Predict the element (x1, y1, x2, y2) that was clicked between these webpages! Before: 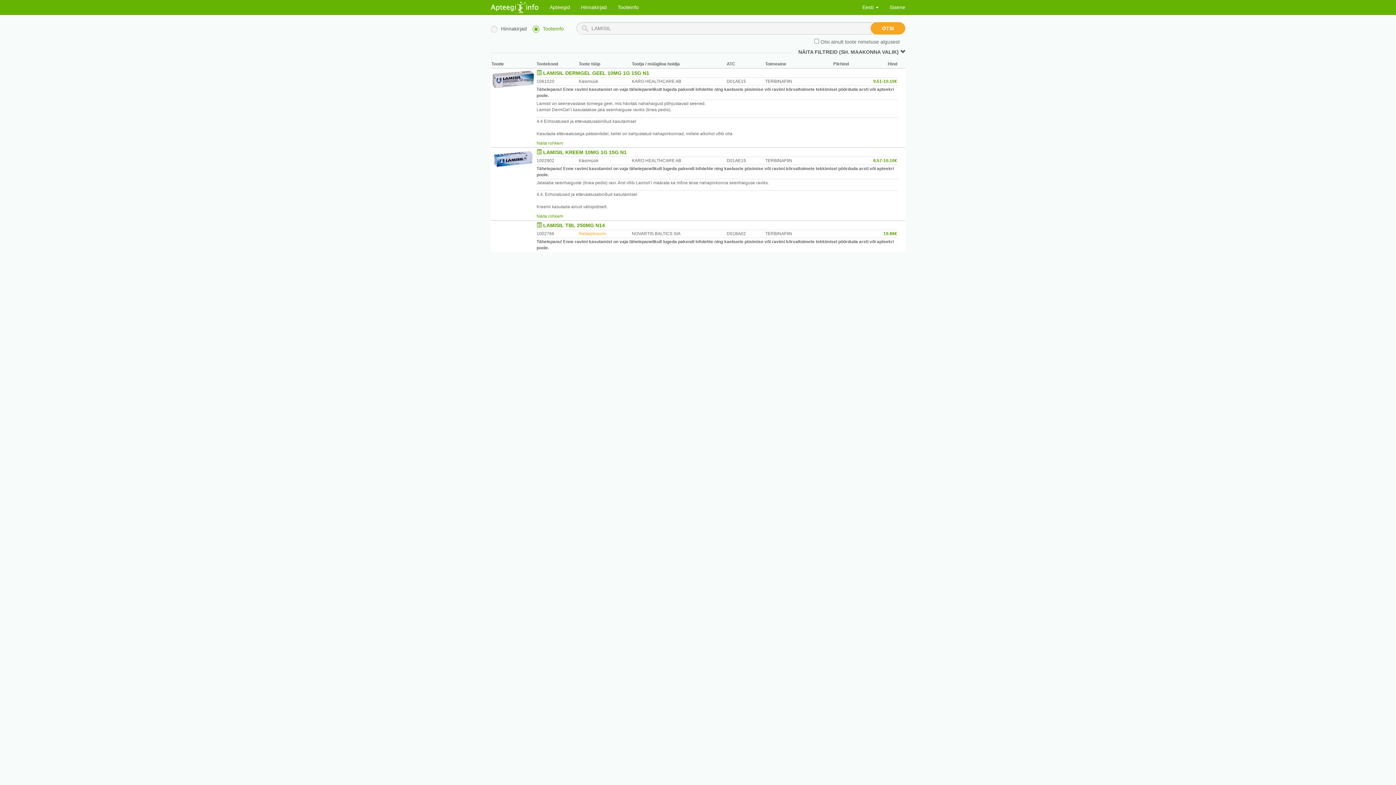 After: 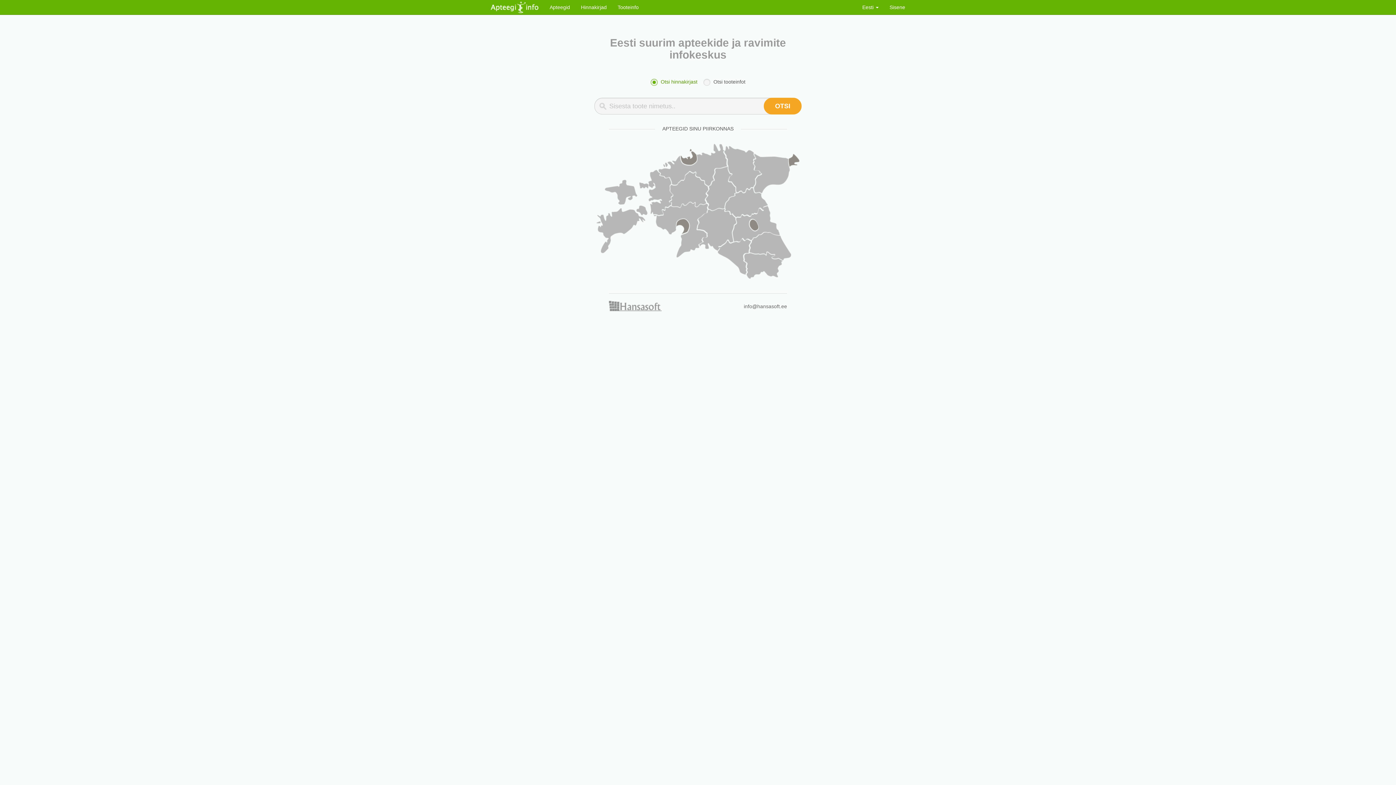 Action: bbox: (485, 0, 544, 14)